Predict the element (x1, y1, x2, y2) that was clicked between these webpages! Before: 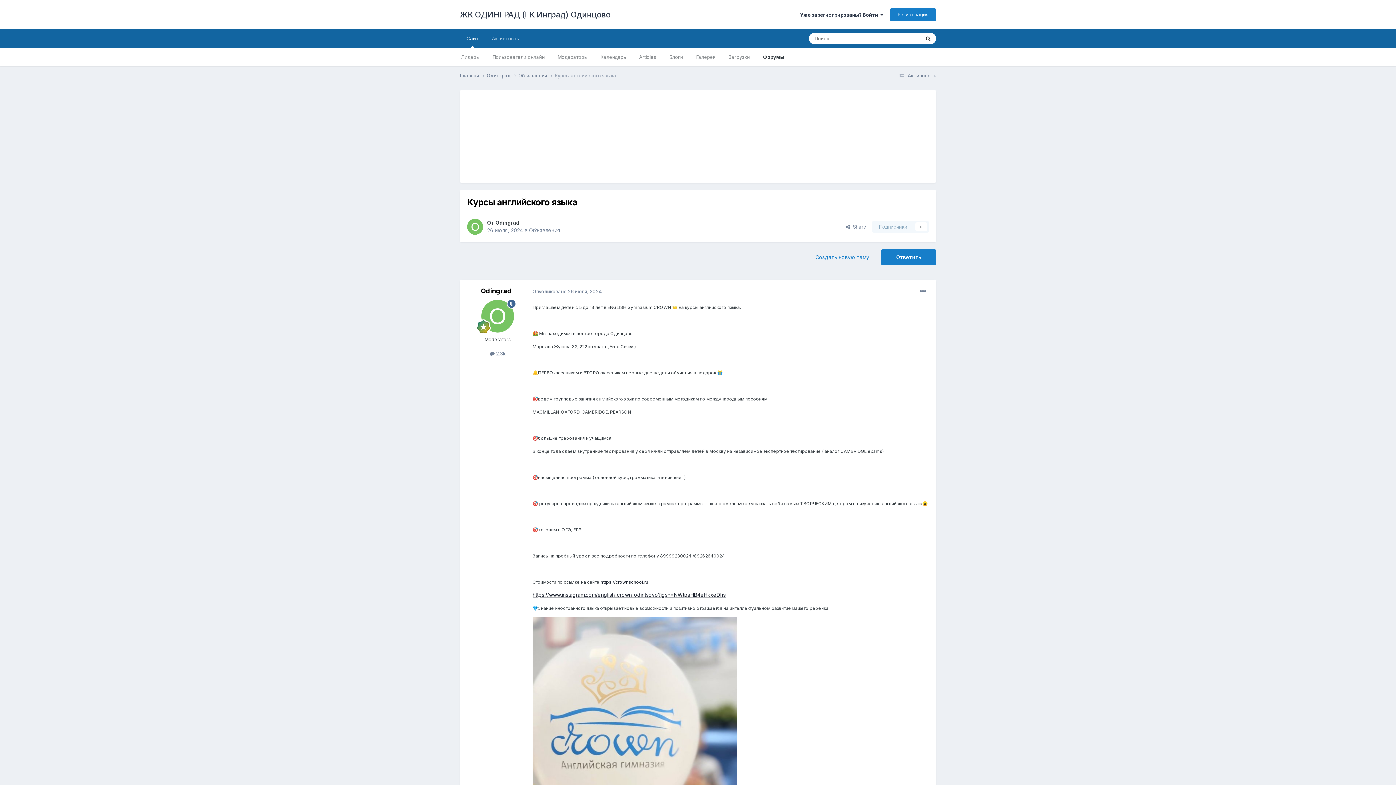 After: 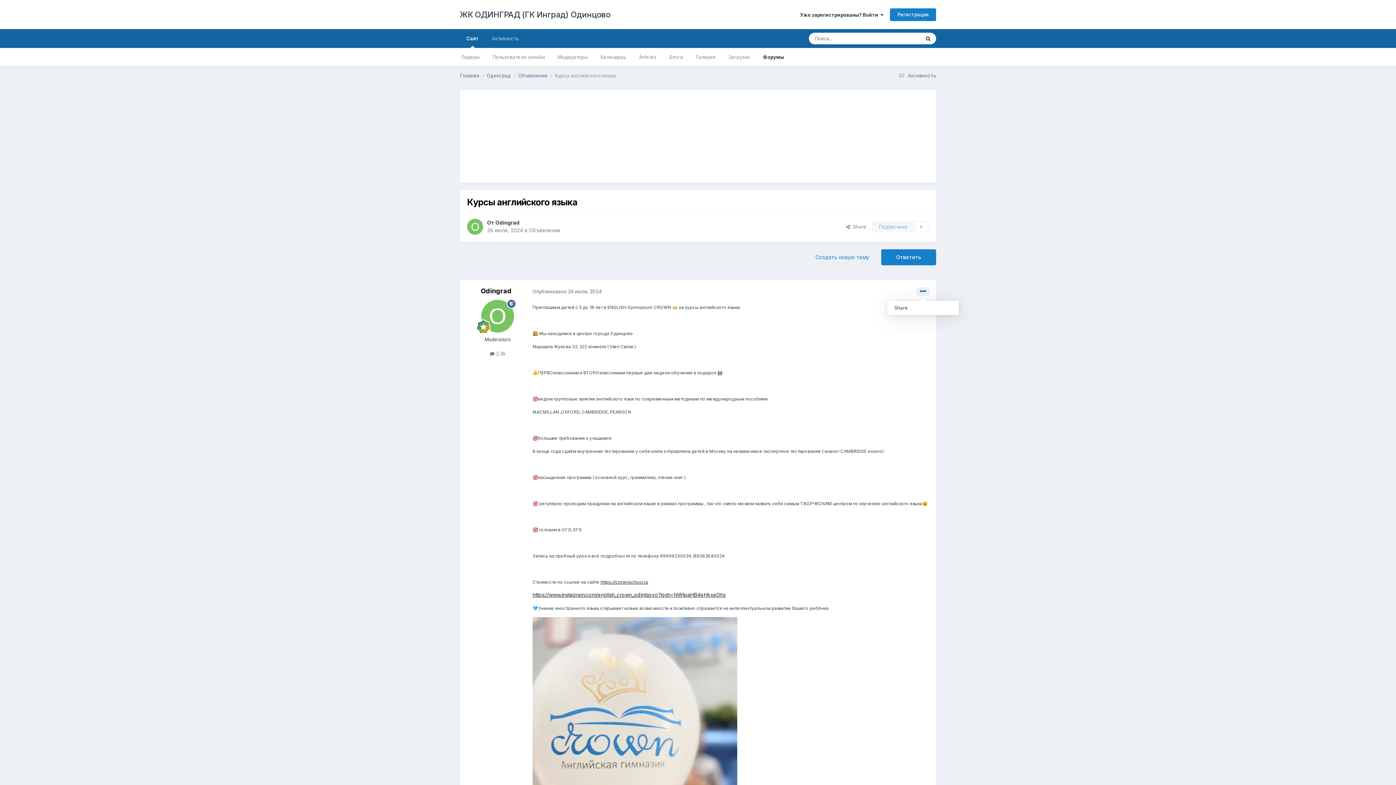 Action: bbox: (916, 287, 930, 296)